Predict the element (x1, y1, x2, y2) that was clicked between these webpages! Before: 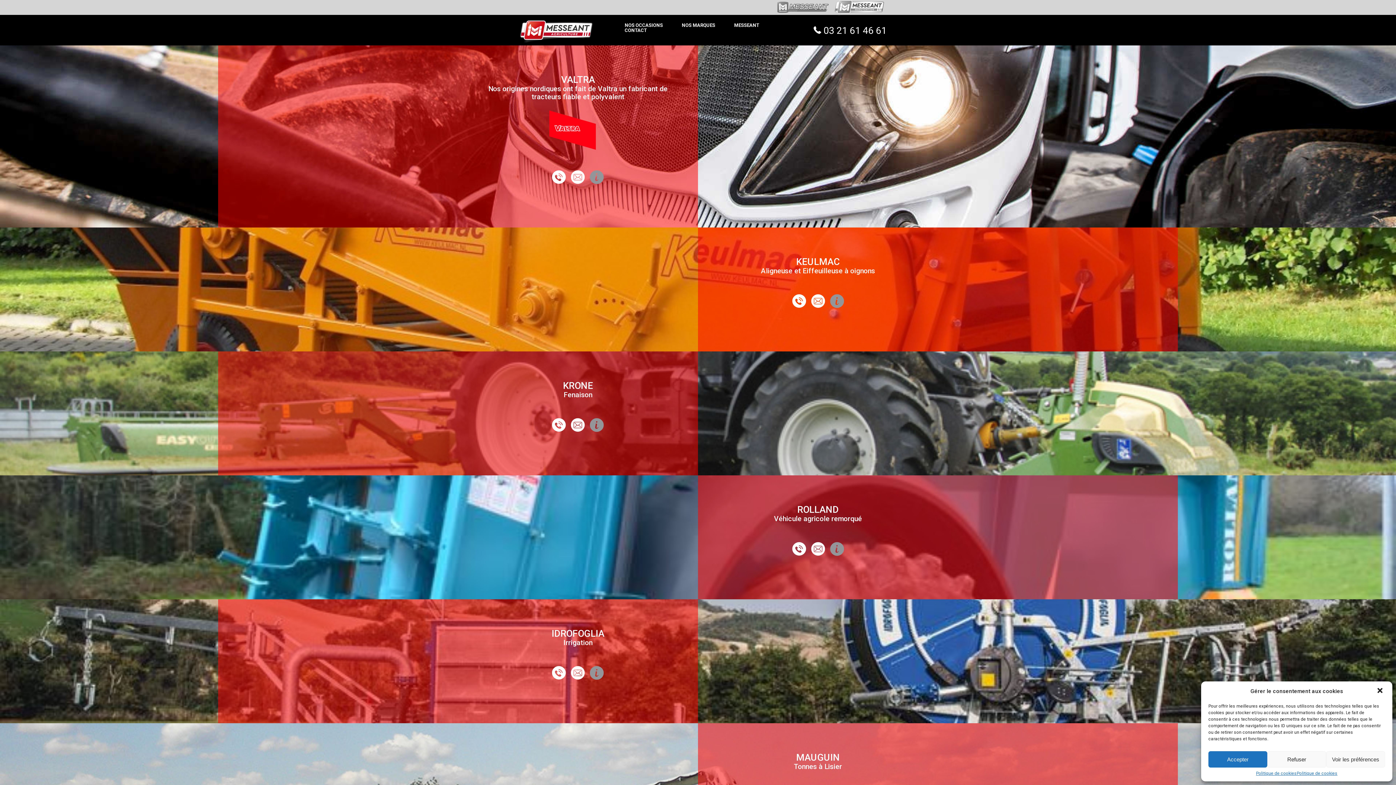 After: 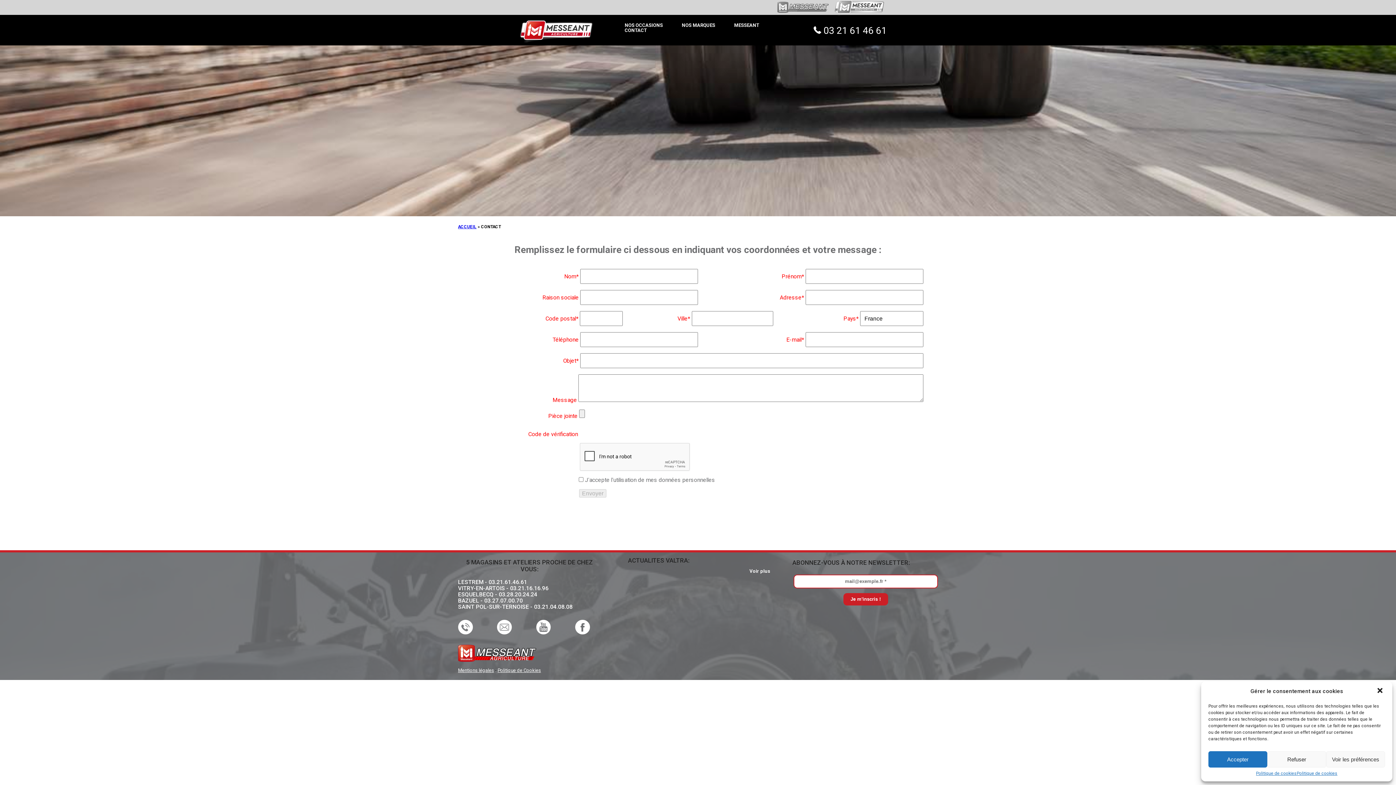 Action: bbox: (569, 180, 587, 185)